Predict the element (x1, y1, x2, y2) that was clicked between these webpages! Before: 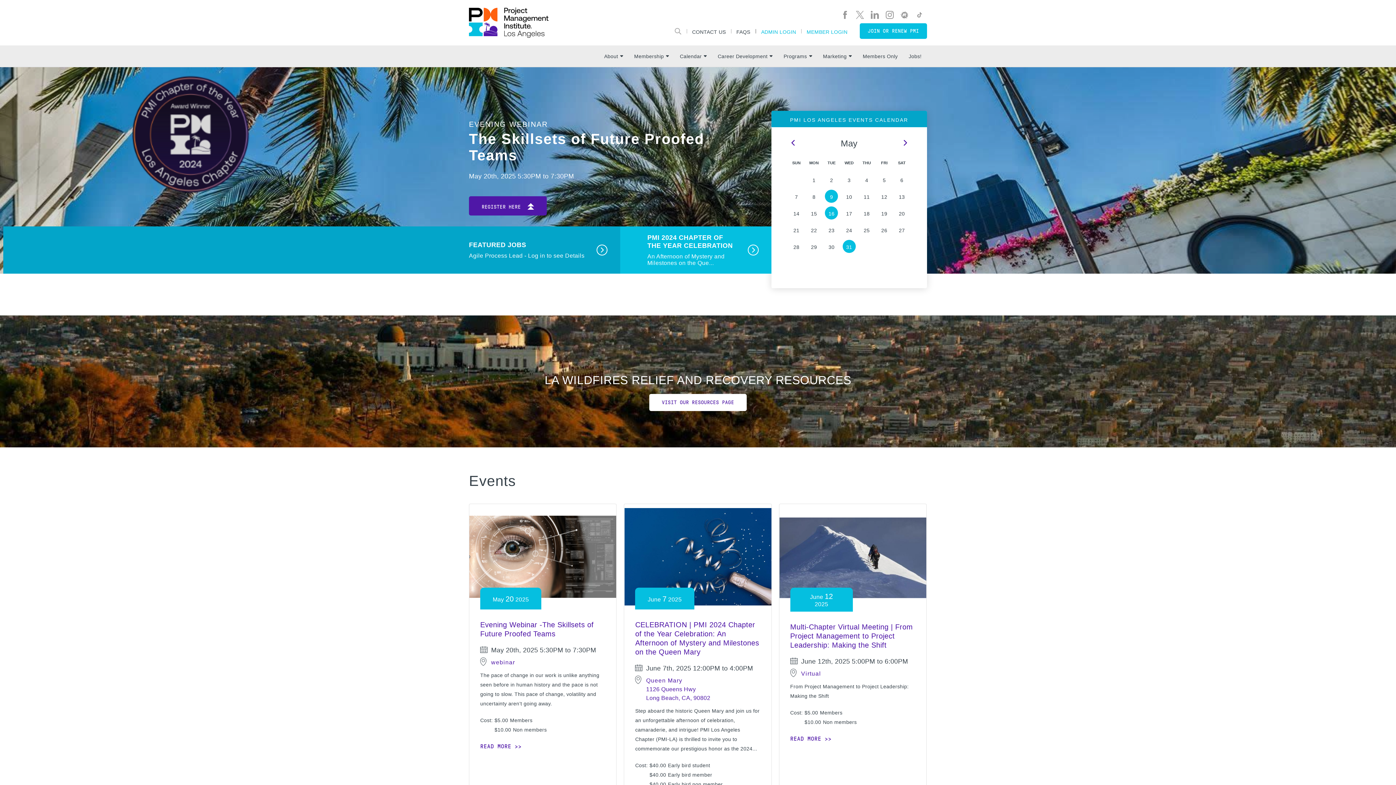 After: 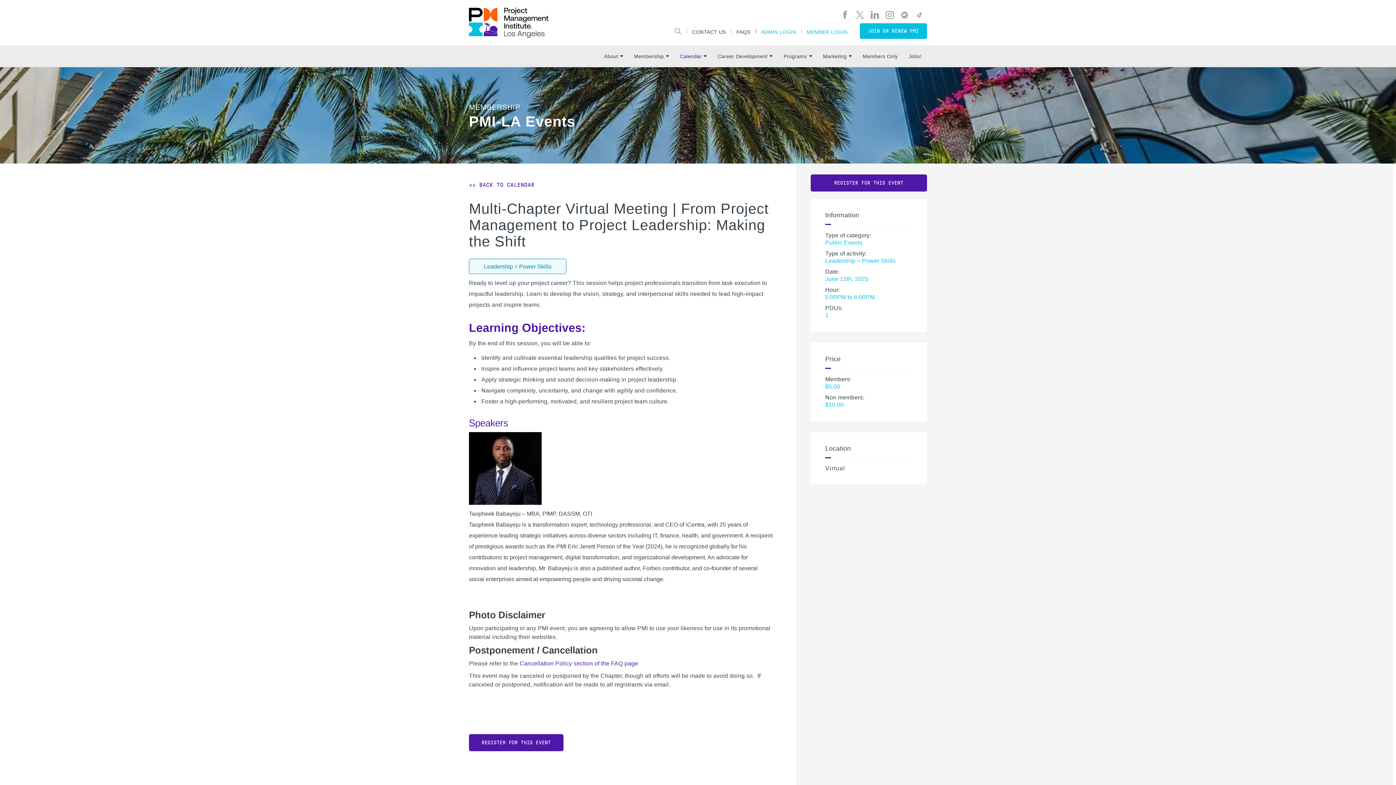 Action: bbox: (790, 736, 831, 742) label: READ MORE